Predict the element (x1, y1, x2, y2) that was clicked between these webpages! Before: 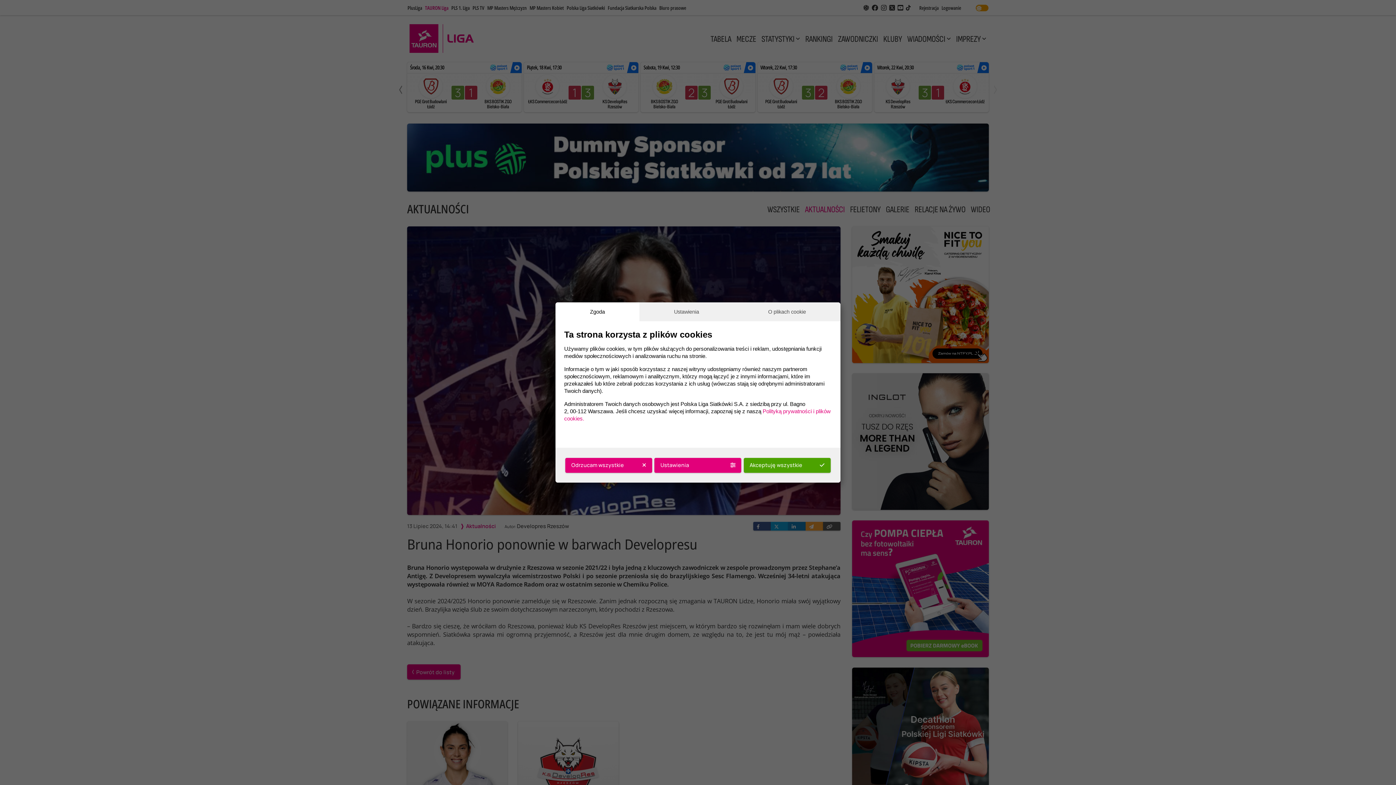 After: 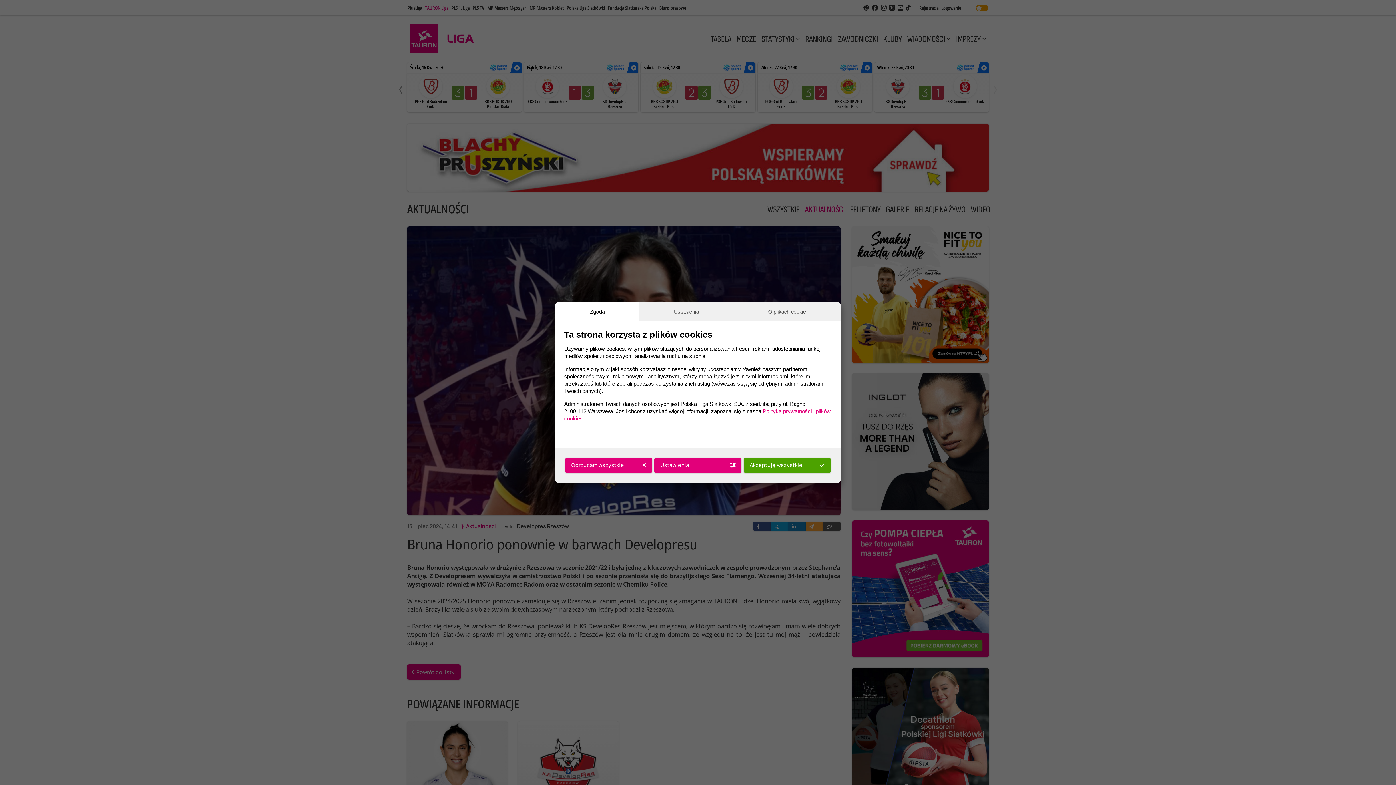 Action: label: Zgoda bbox: (555, 302, 639, 321)